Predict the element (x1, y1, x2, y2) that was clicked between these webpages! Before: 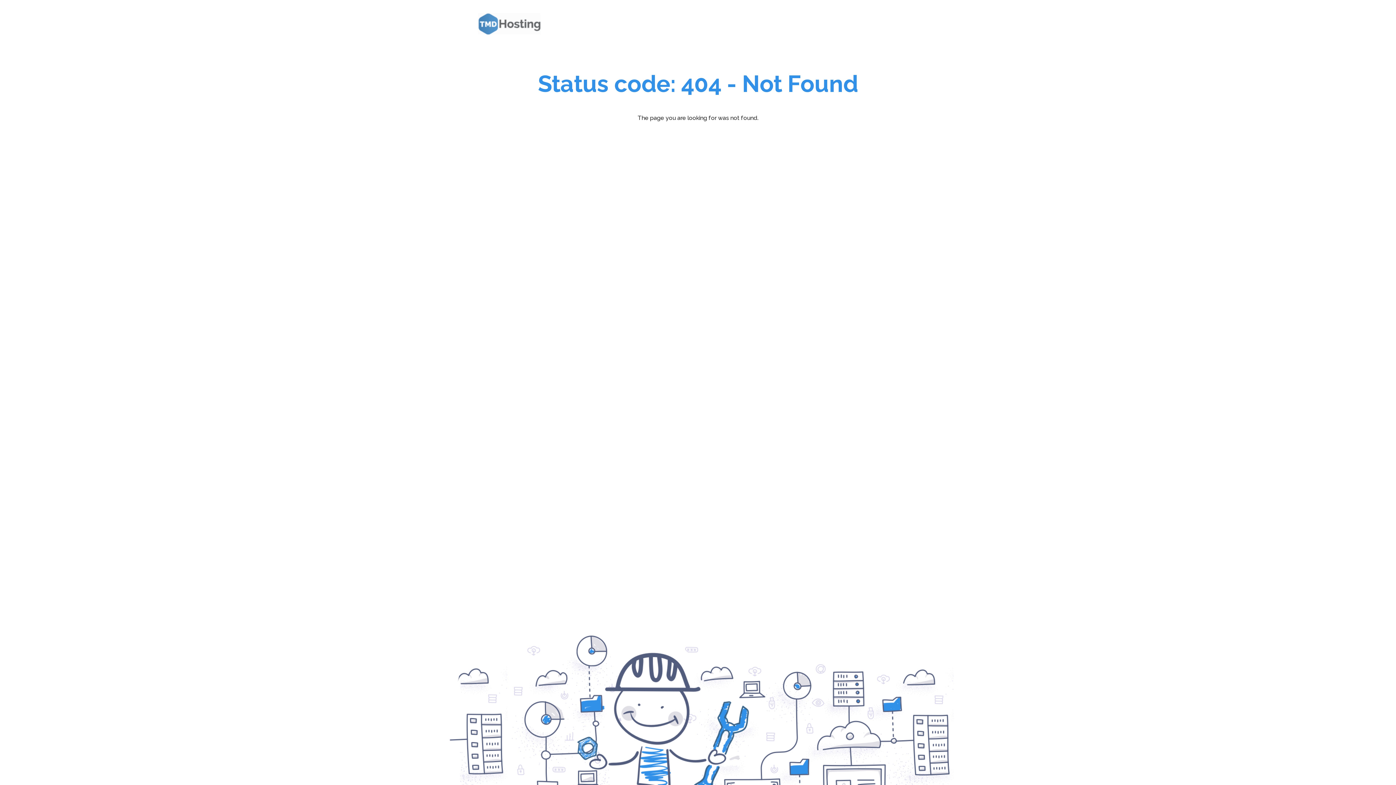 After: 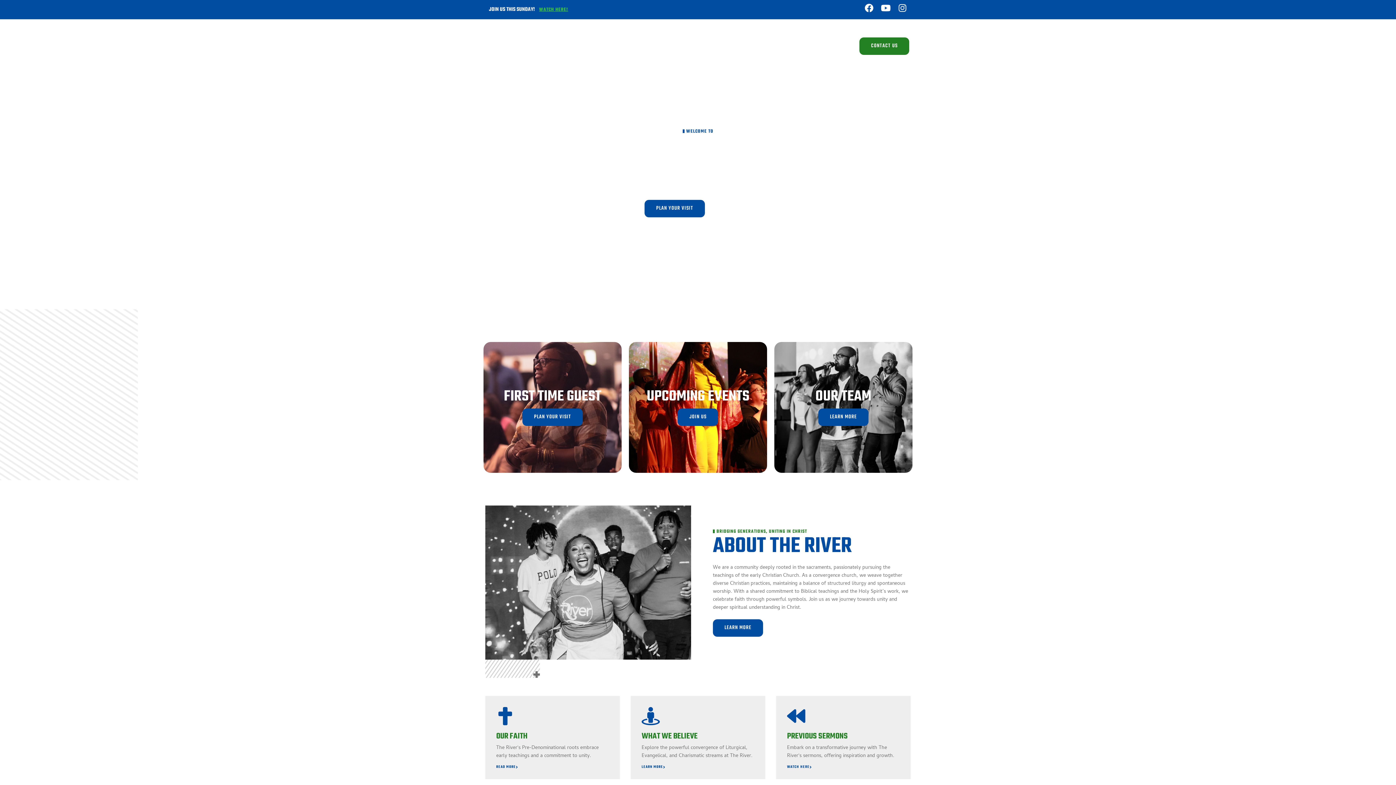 Action: bbox: (472, 7, 550, 40)